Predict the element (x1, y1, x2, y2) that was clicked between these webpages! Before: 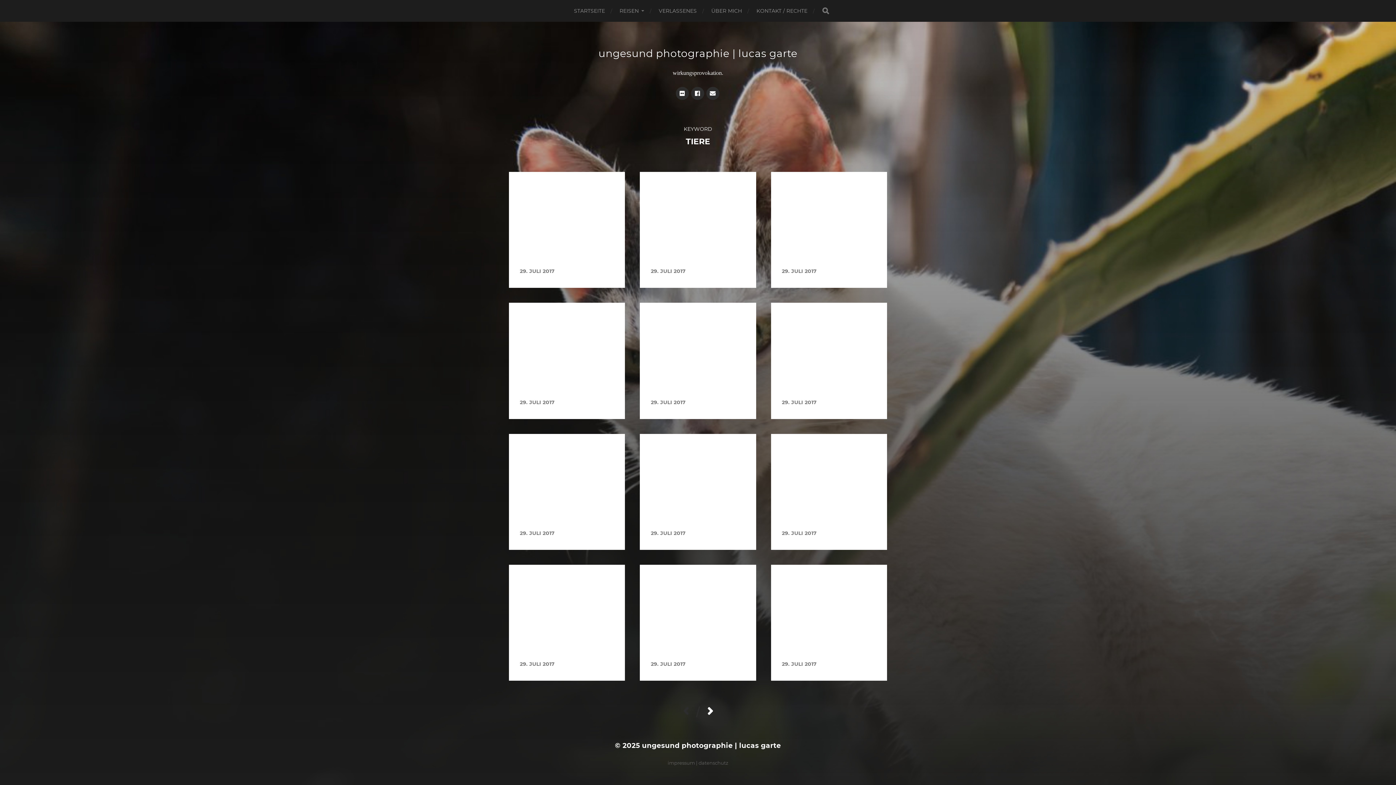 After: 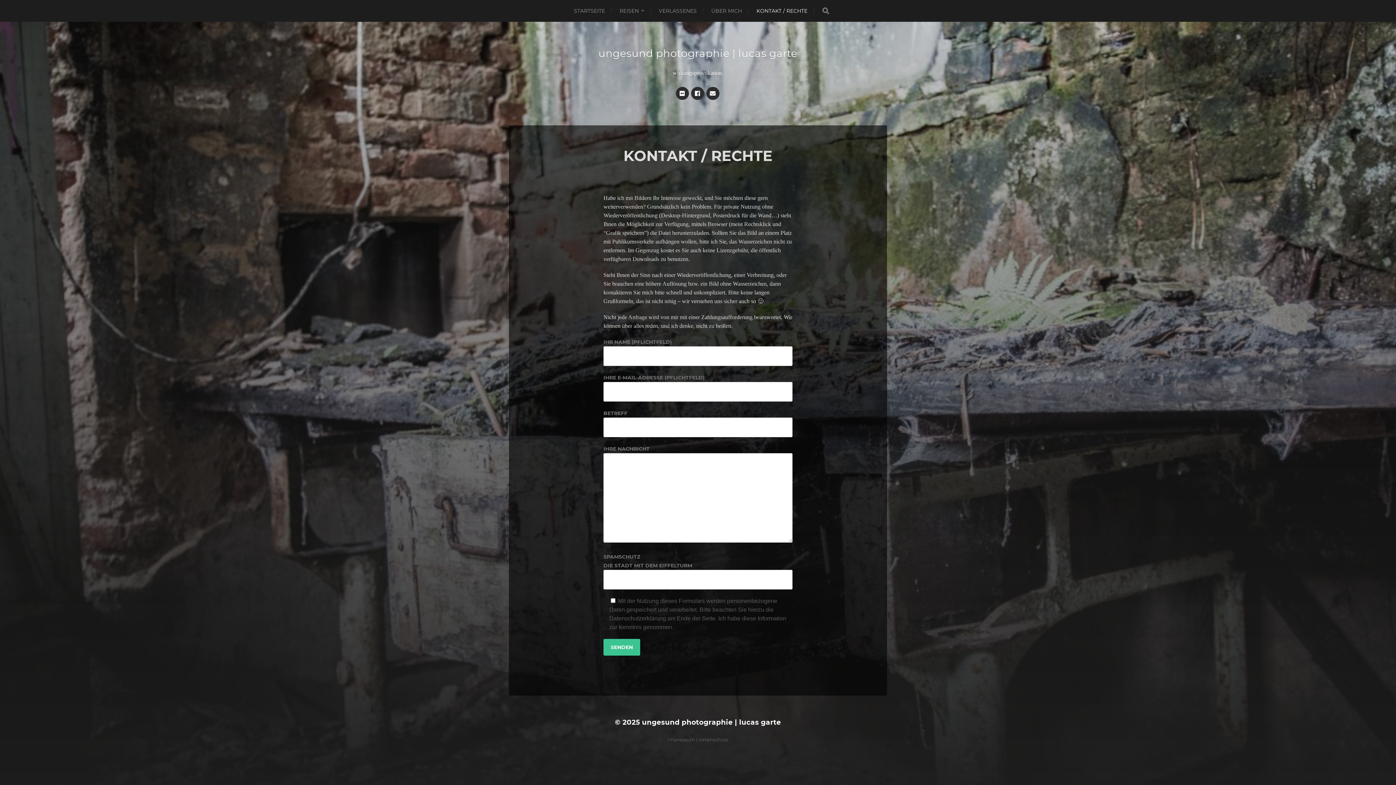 Action: label: KONTAKT / RECHTE bbox: (756, 0, 807, 21)